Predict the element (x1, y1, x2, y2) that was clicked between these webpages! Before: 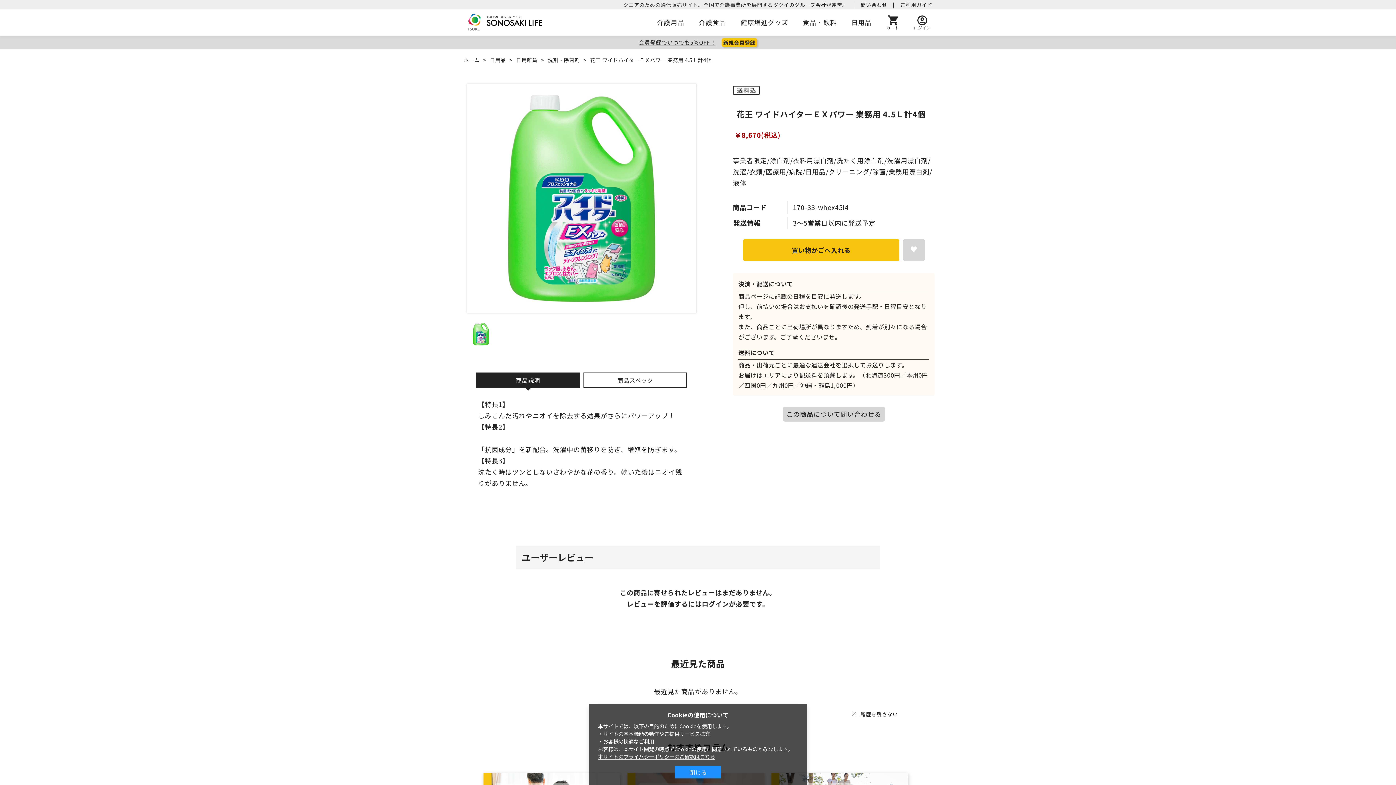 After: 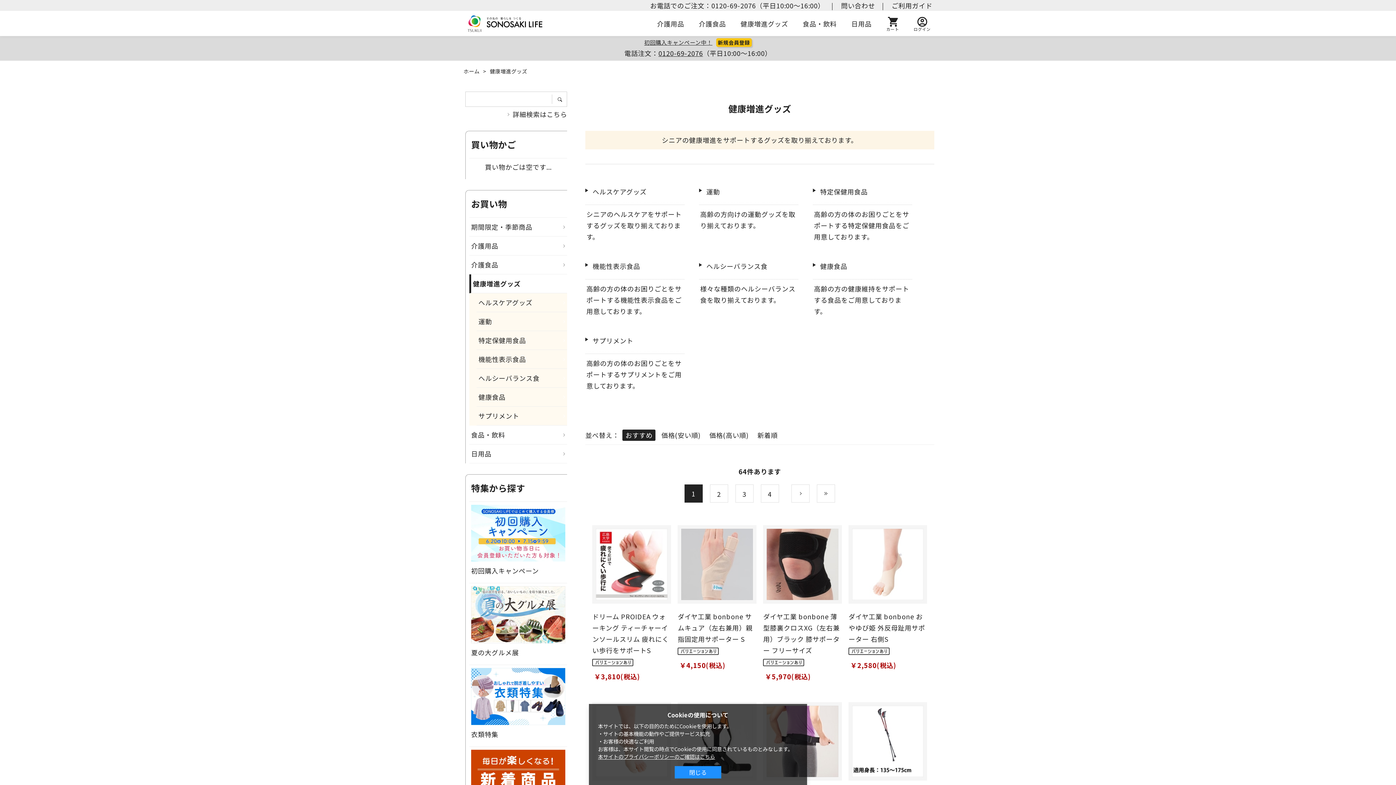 Action: label: 健康増進グッズ bbox: (737, 18, 792, 25)